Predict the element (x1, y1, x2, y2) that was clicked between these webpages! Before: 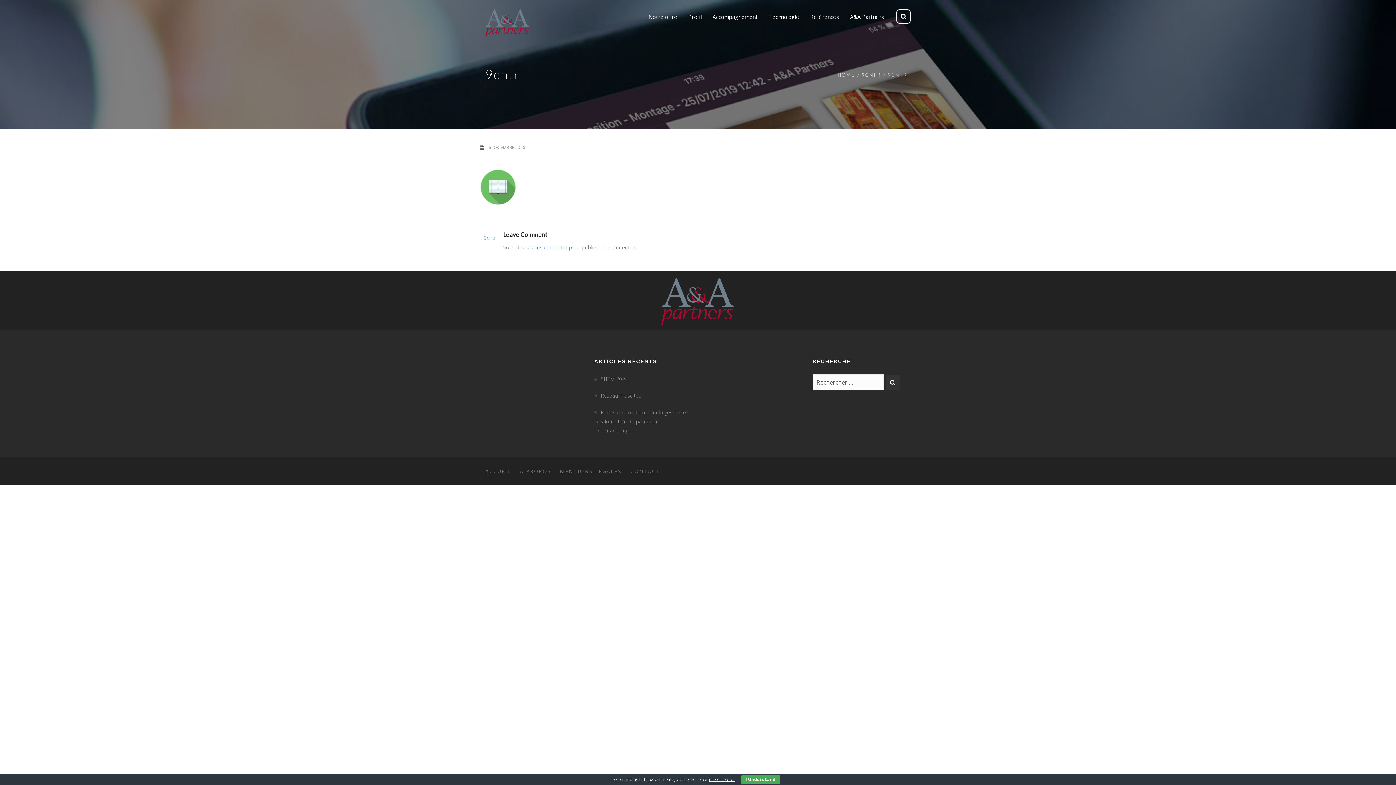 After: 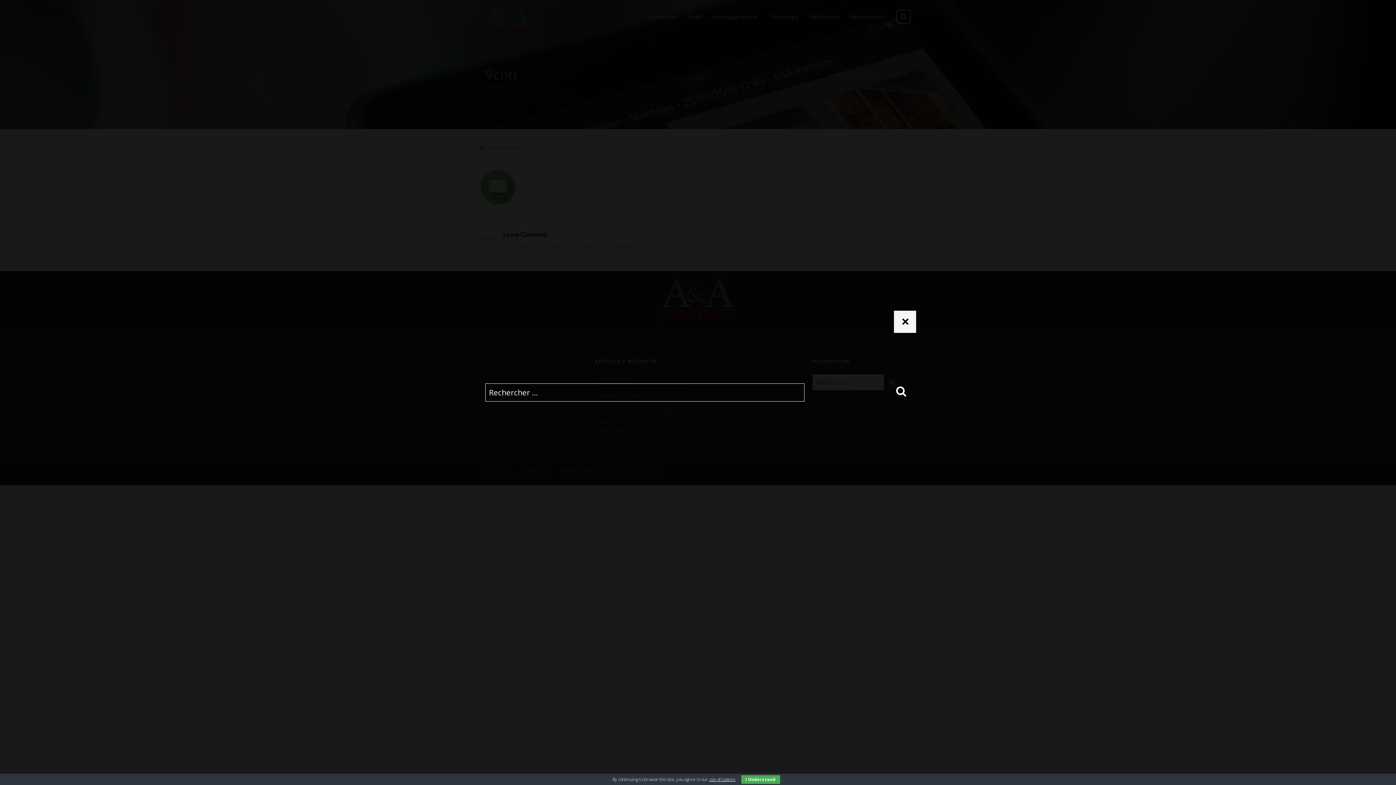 Action: bbox: (896, 9, 910, 23)